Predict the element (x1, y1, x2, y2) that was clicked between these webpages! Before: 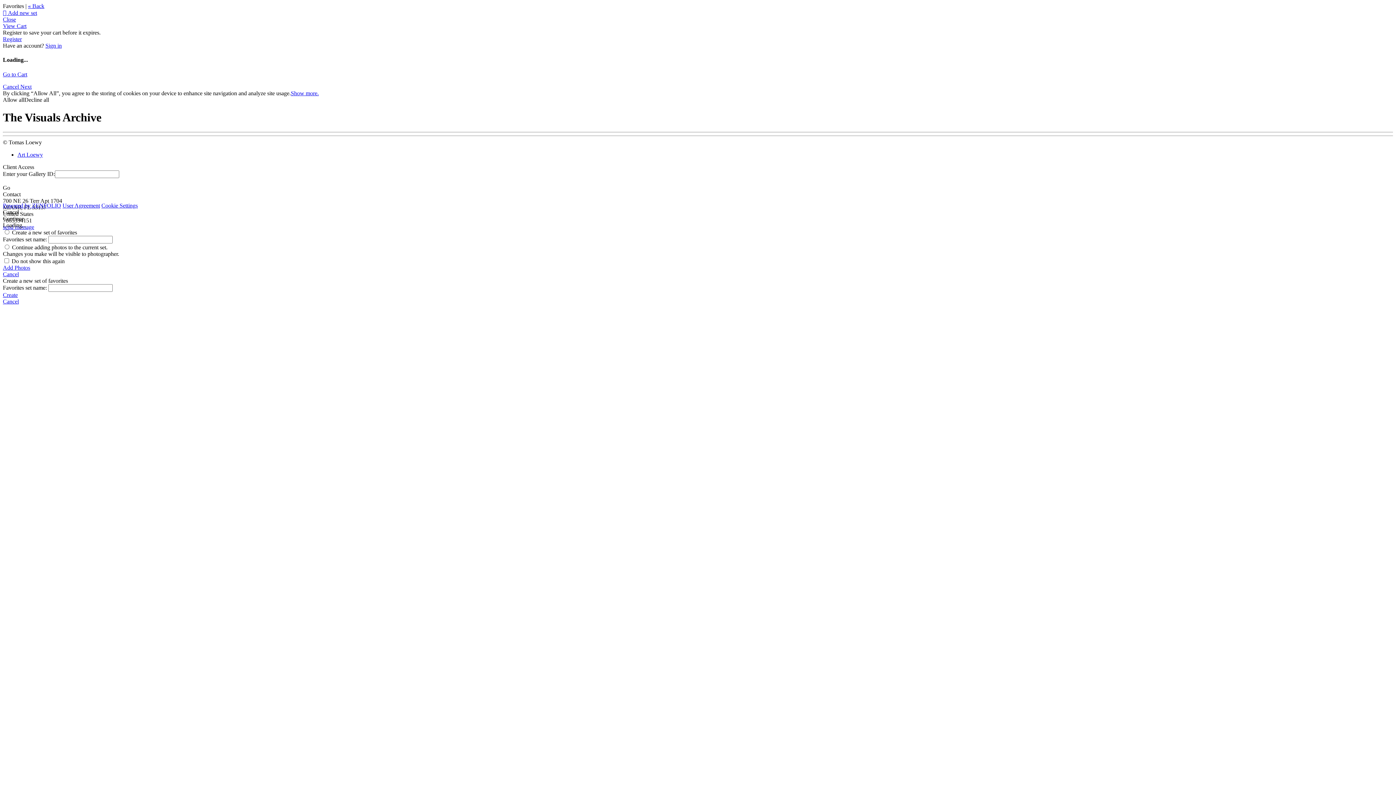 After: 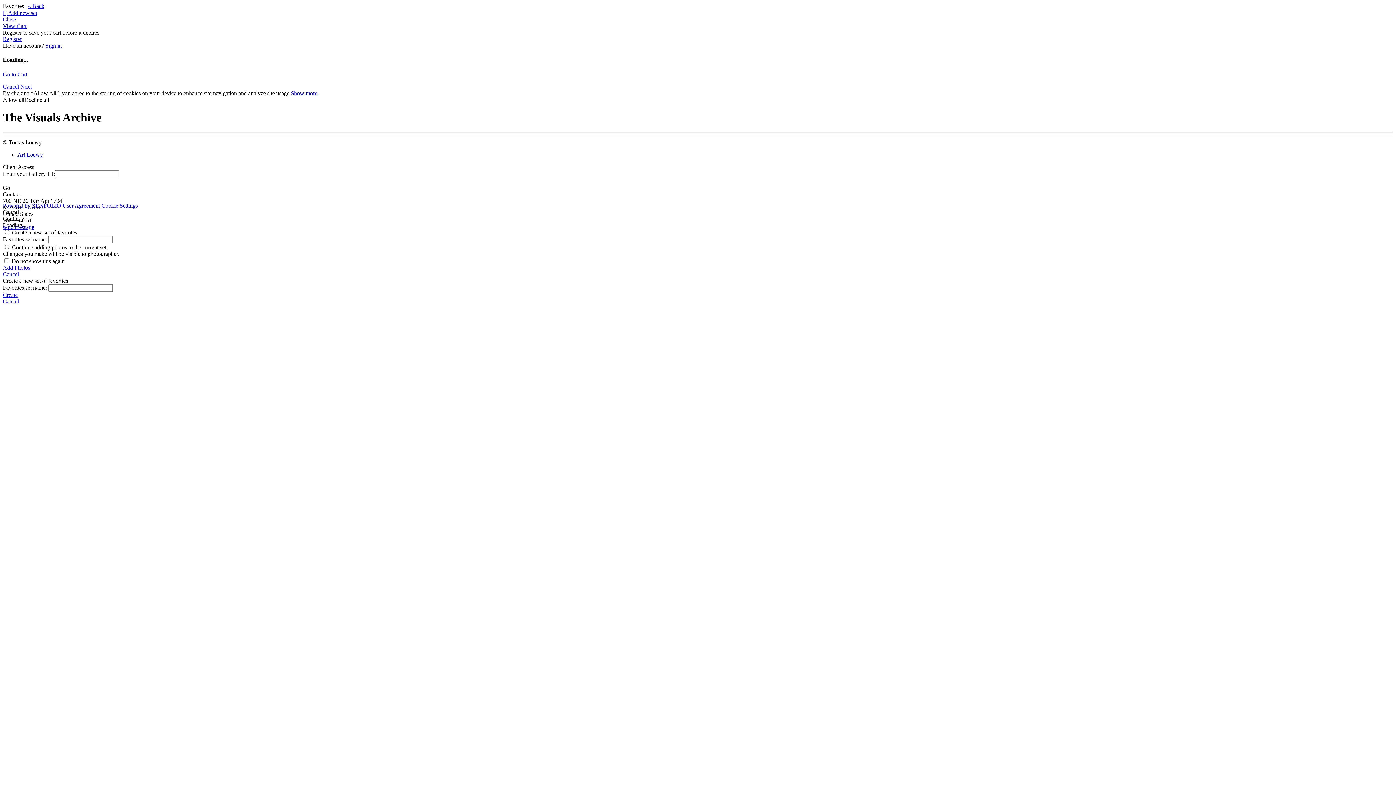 Action: bbox: (2, 83, 20, 89) label: Cancel 